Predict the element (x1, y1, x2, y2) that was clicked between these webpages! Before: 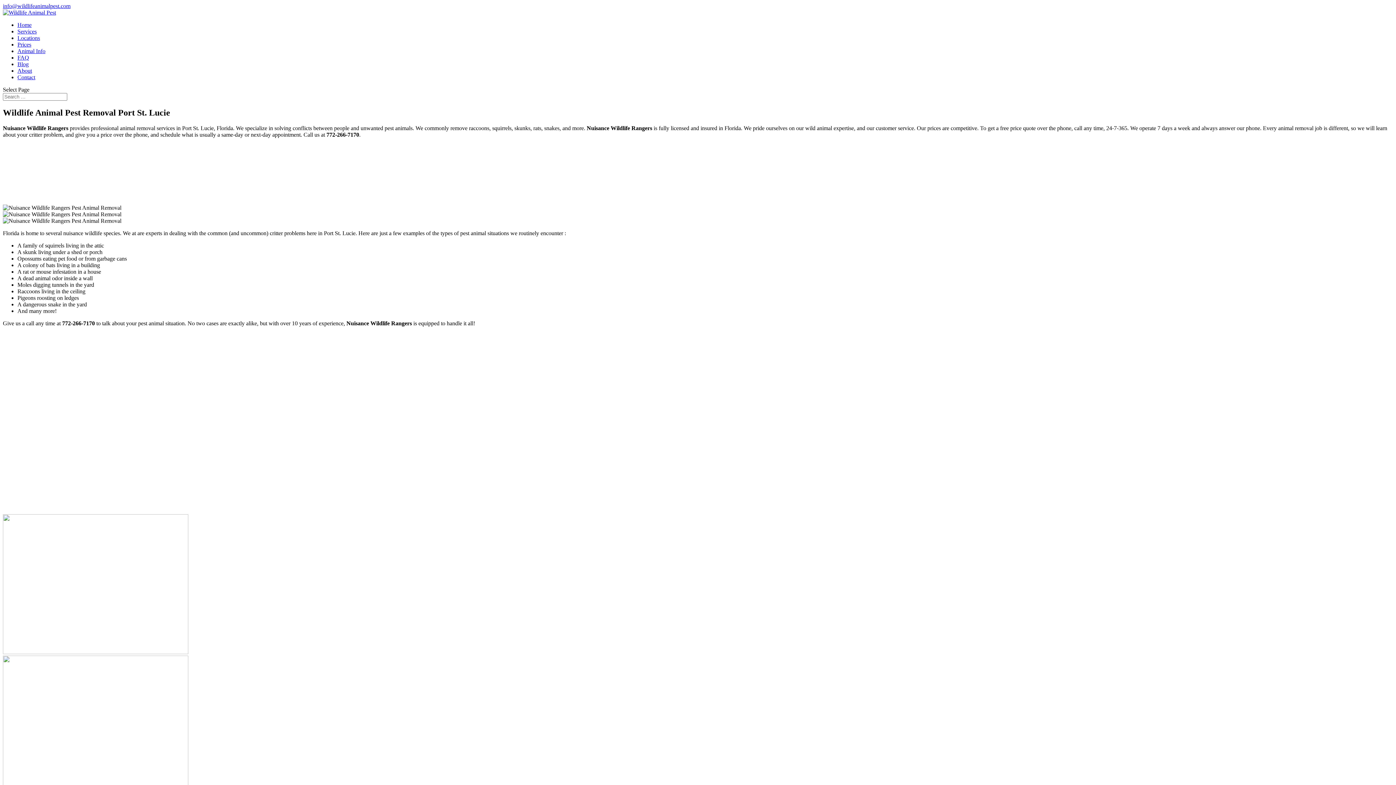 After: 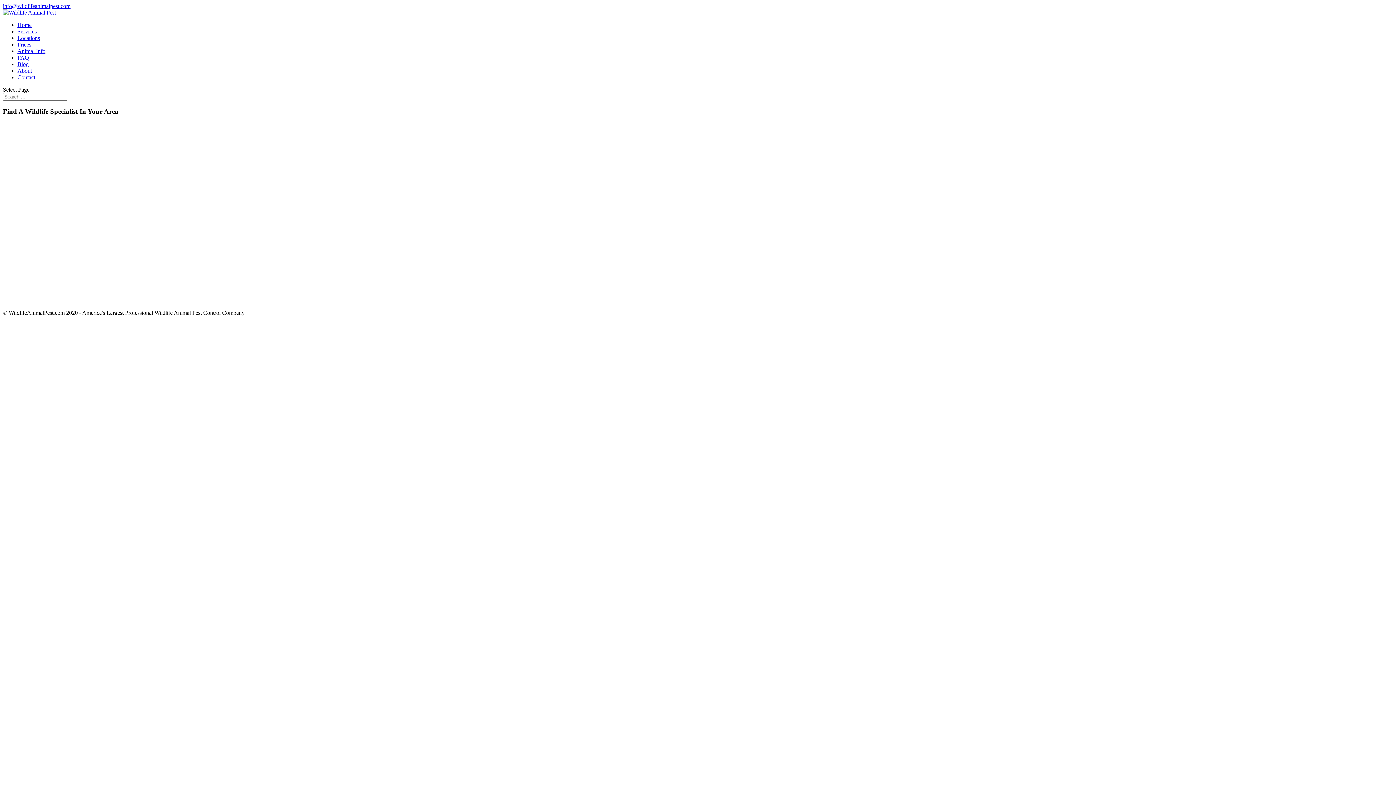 Action: bbox: (17, 34, 40, 41) label: Locations